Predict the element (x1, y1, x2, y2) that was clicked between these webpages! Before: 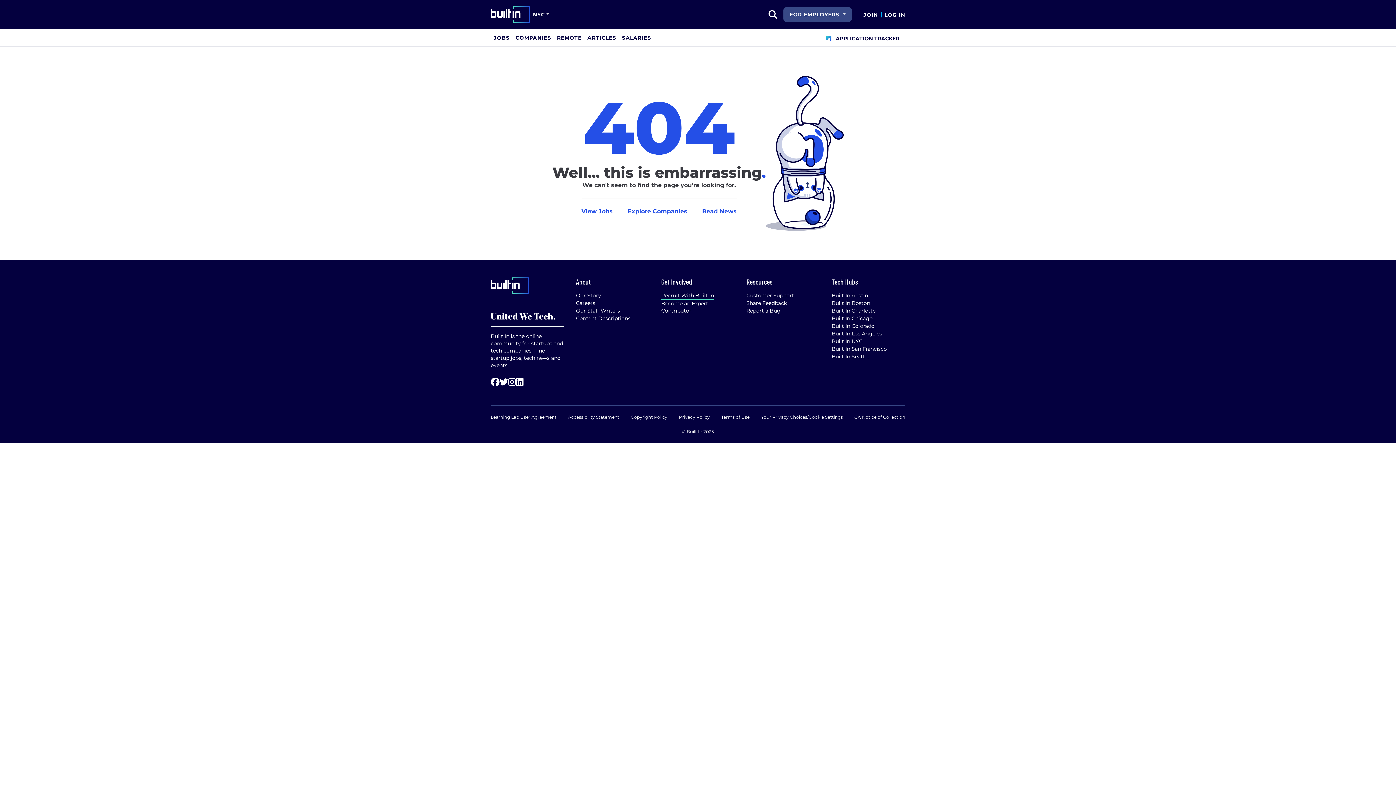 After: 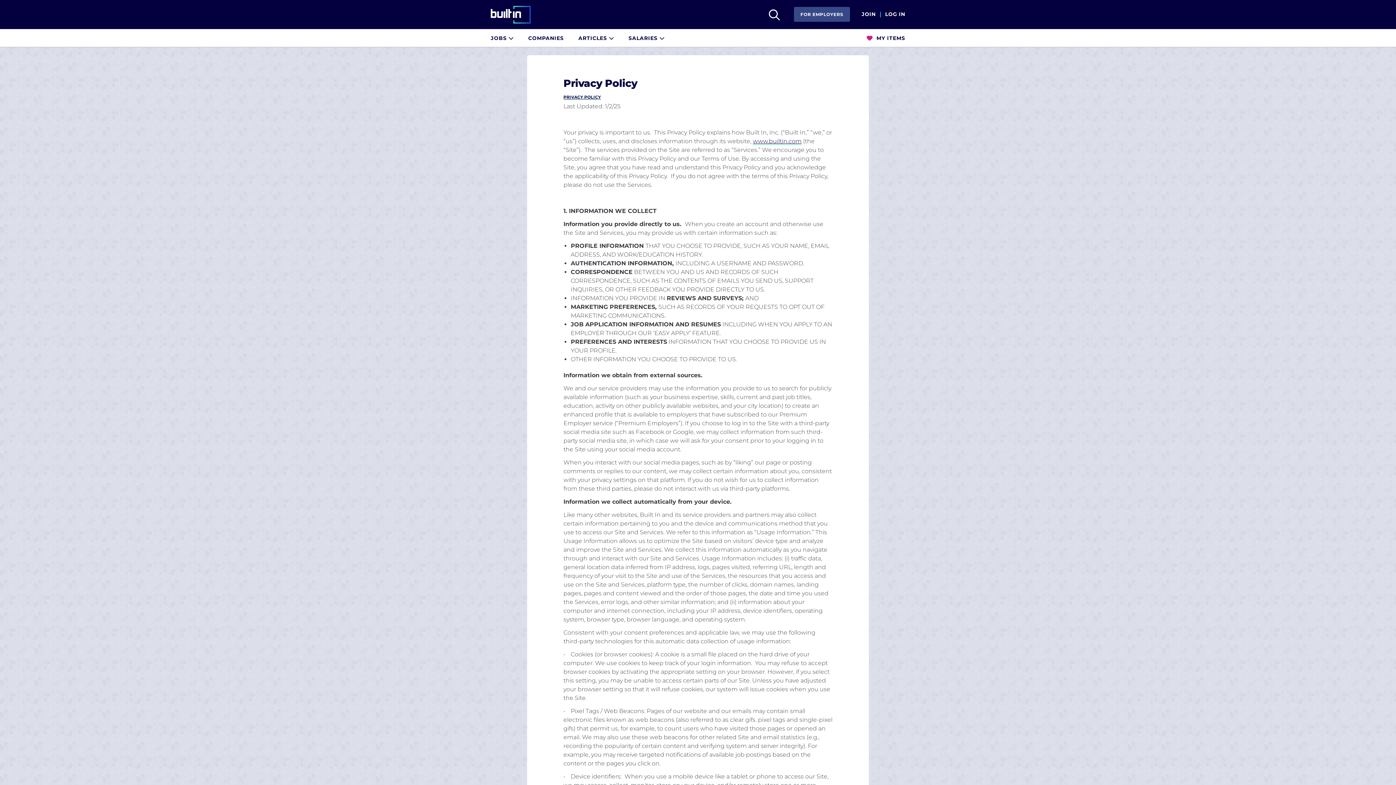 Action: bbox: (679, 414, 710, 420) label: Privacy Policy